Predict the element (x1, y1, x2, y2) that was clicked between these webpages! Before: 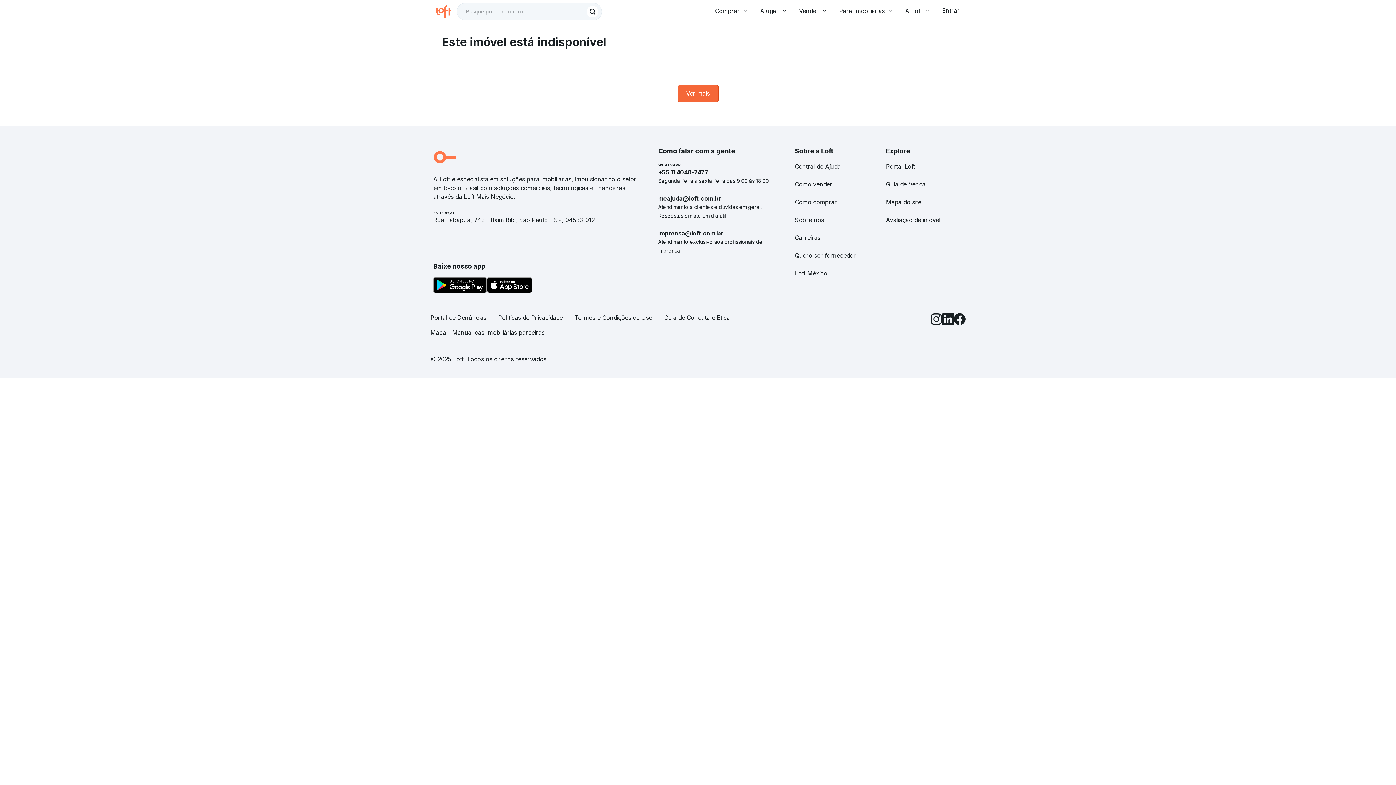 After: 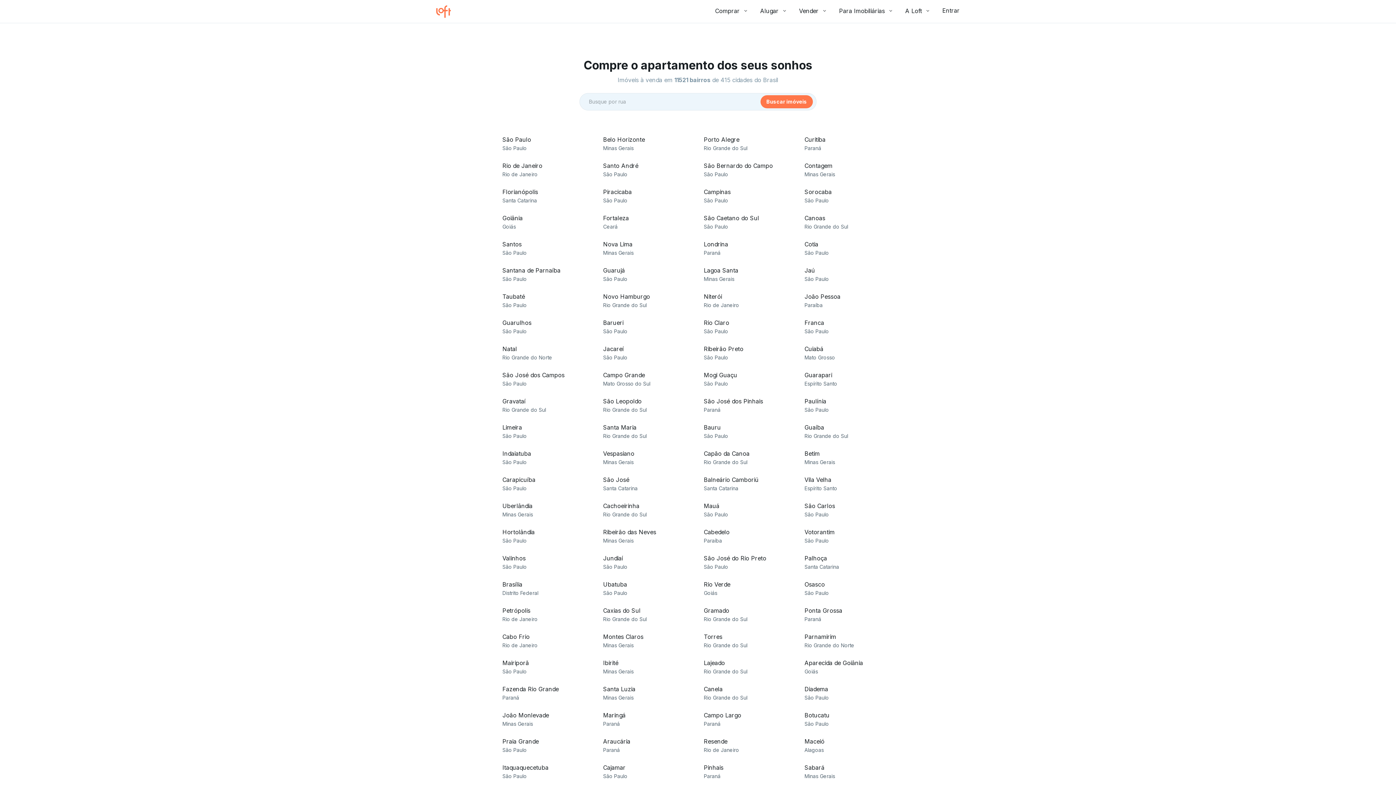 Action: bbox: (677, 84, 718, 102) label: Ver mais